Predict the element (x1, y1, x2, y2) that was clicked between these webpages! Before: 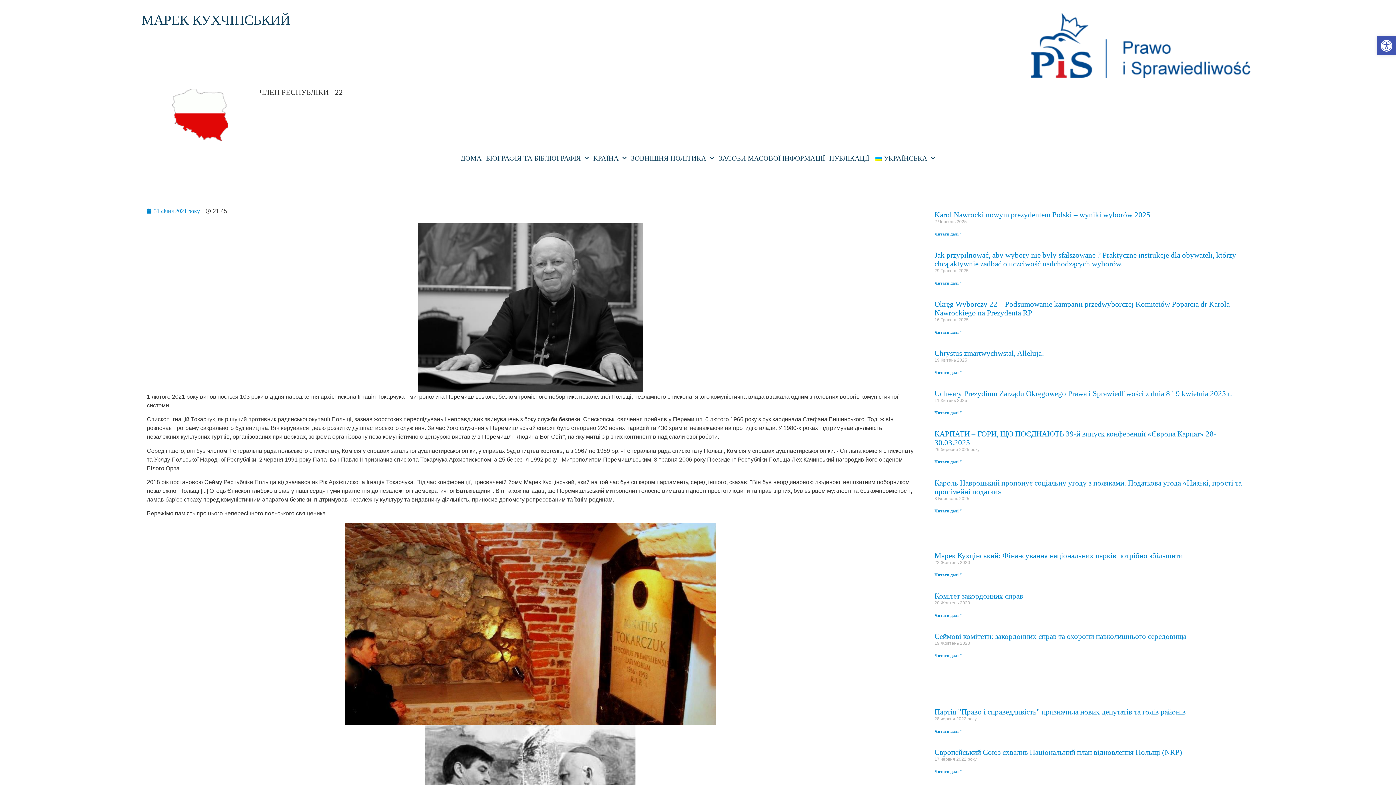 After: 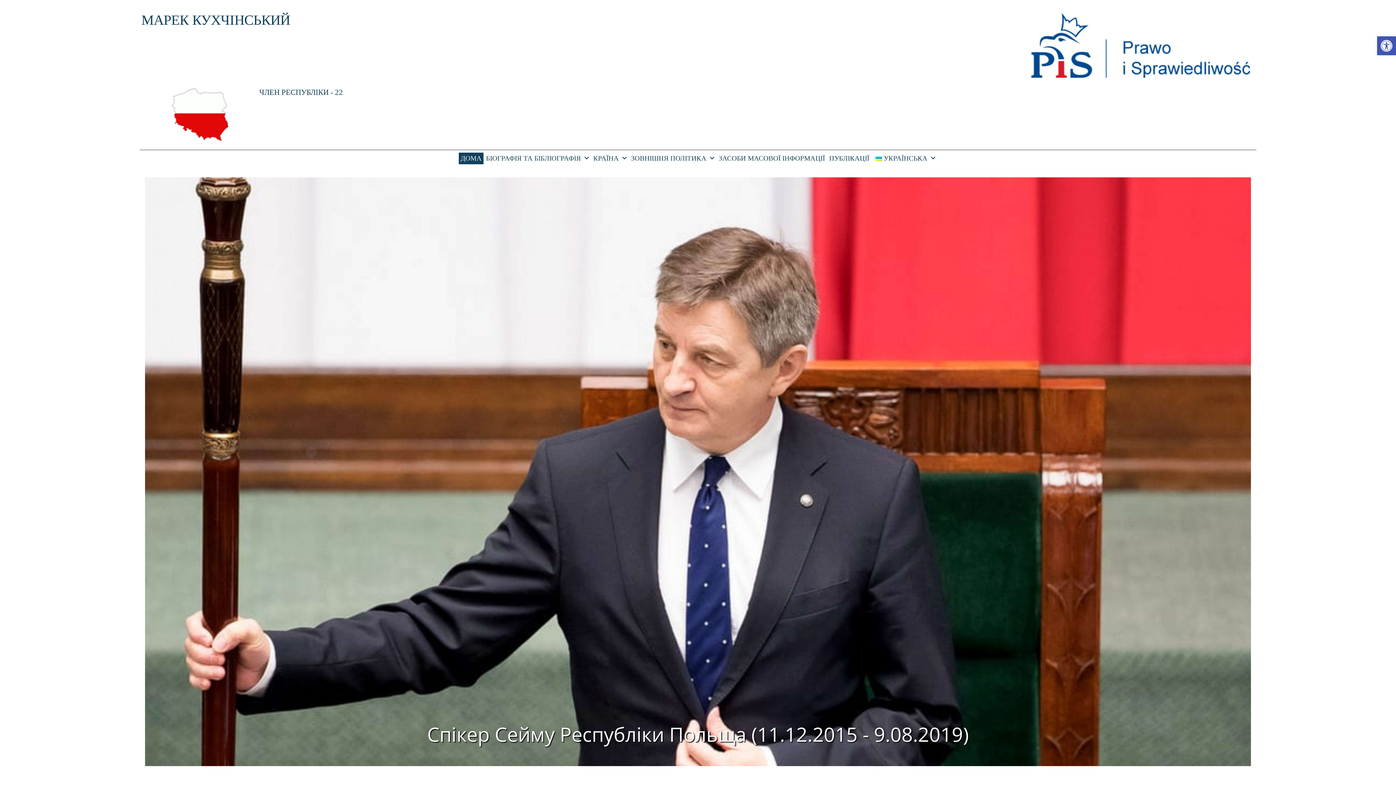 Action: label: ДОМА bbox: (458, 152, 483, 164)